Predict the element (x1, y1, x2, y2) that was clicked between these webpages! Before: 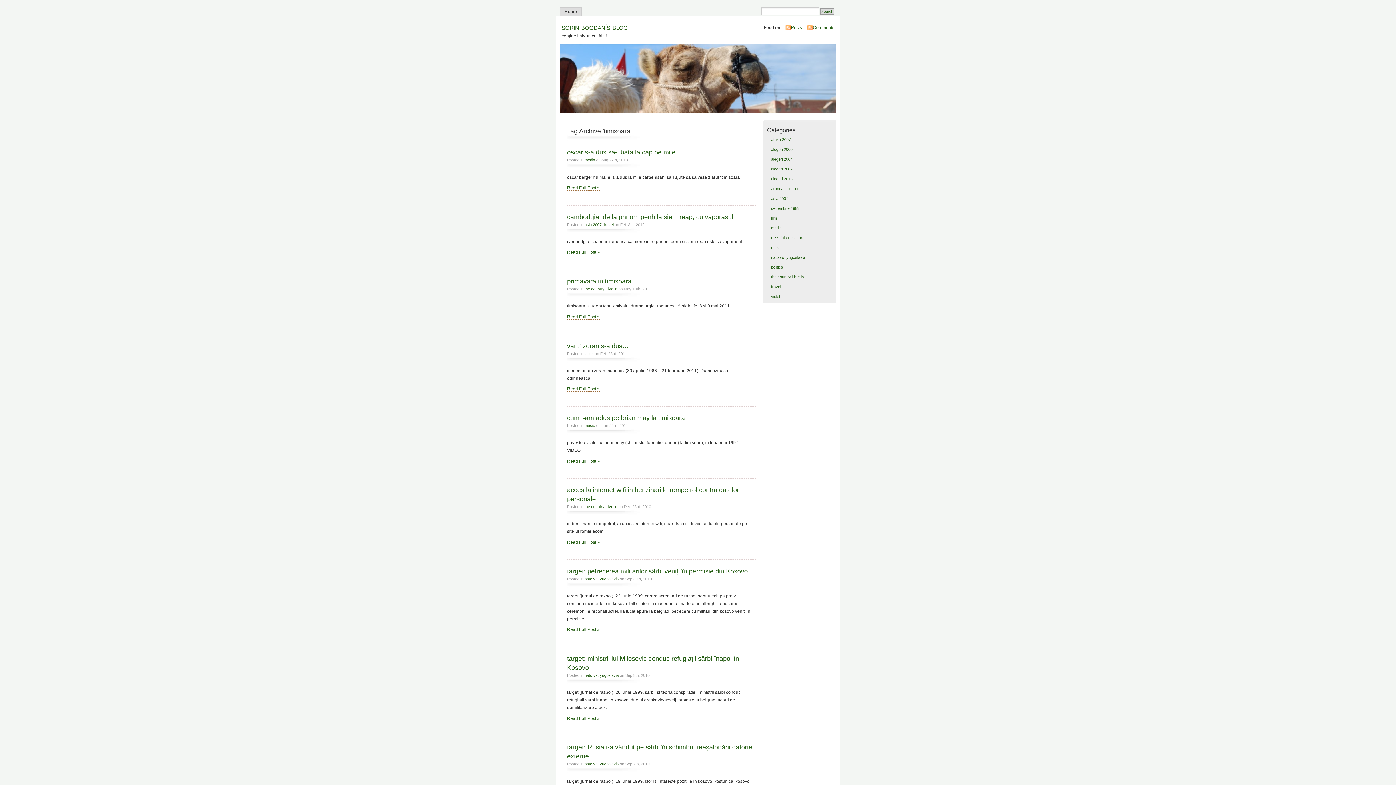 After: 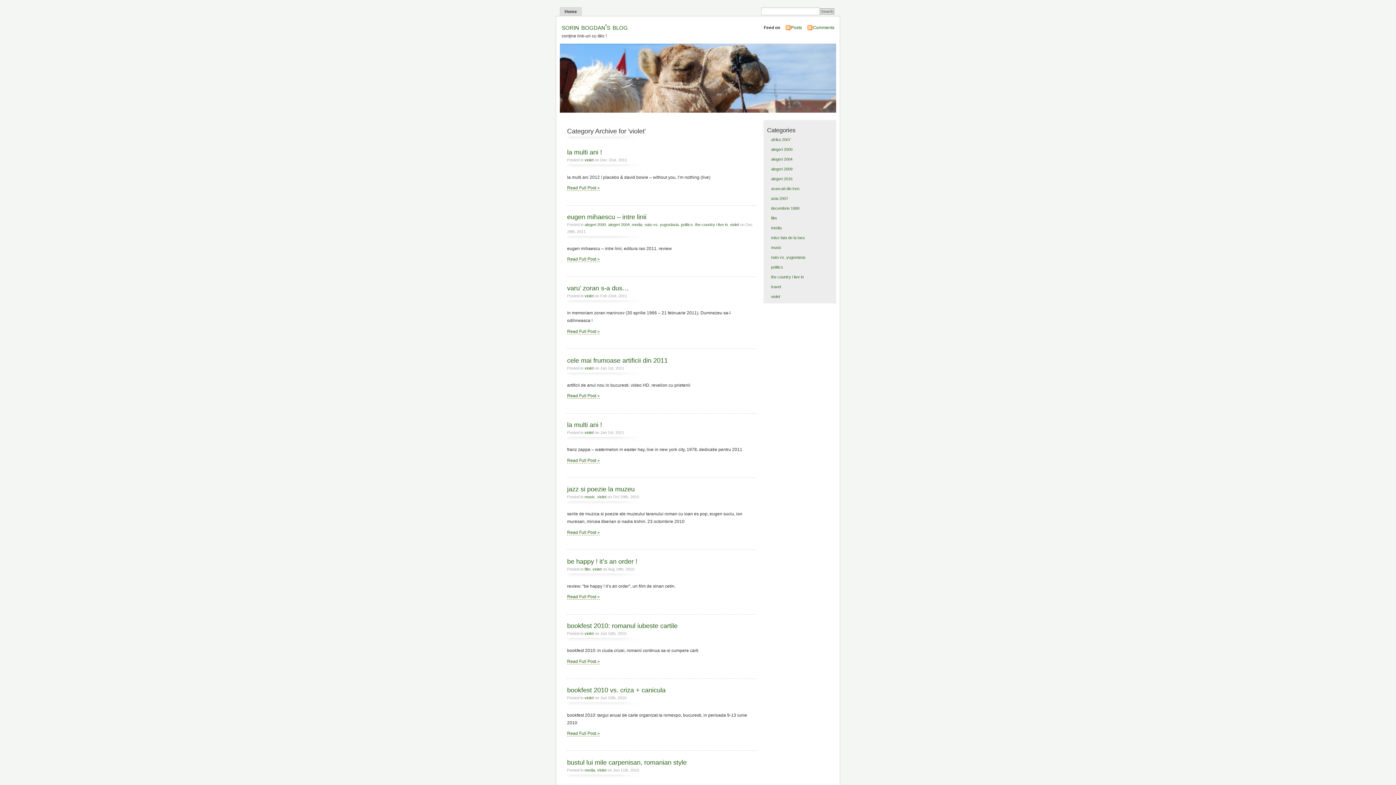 Action: label: violet bbox: (584, 351, 593, 355)